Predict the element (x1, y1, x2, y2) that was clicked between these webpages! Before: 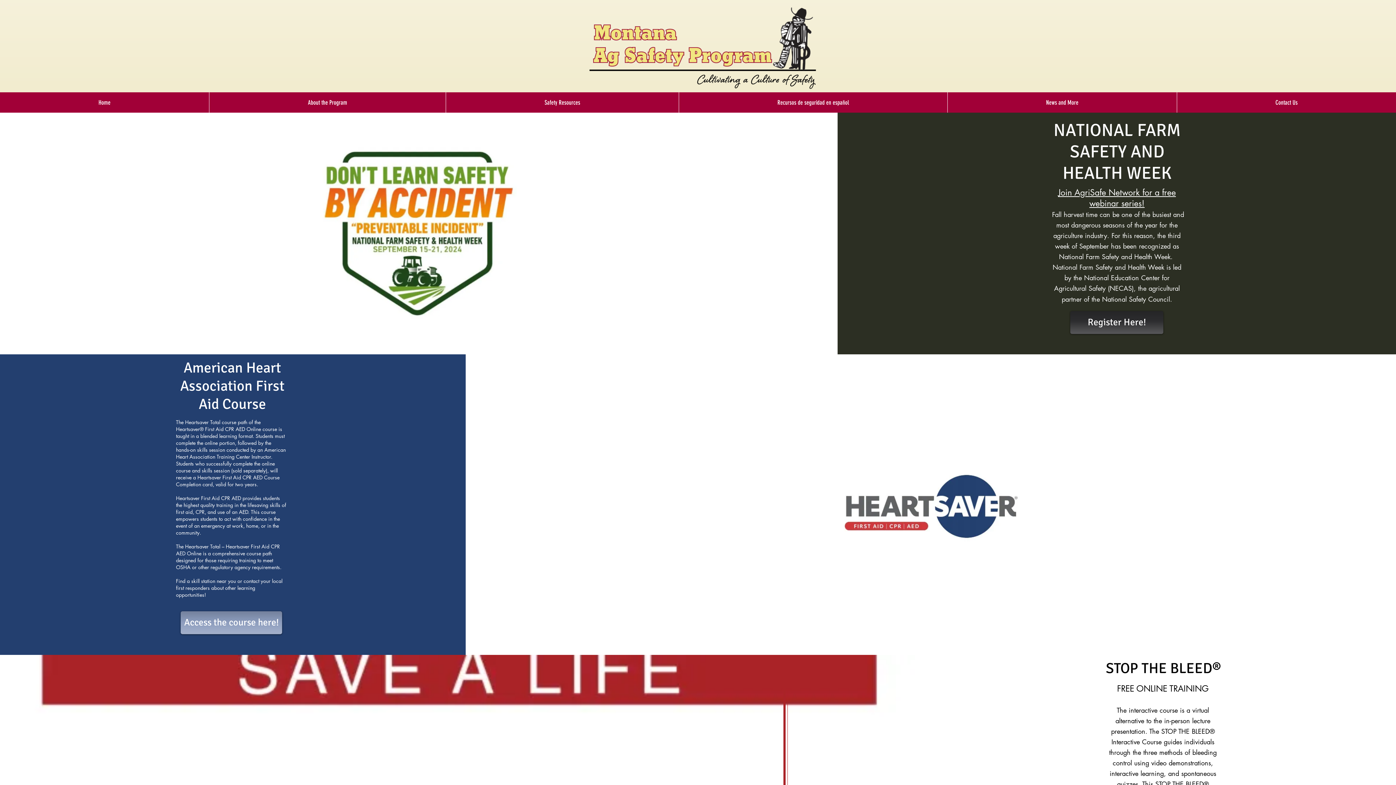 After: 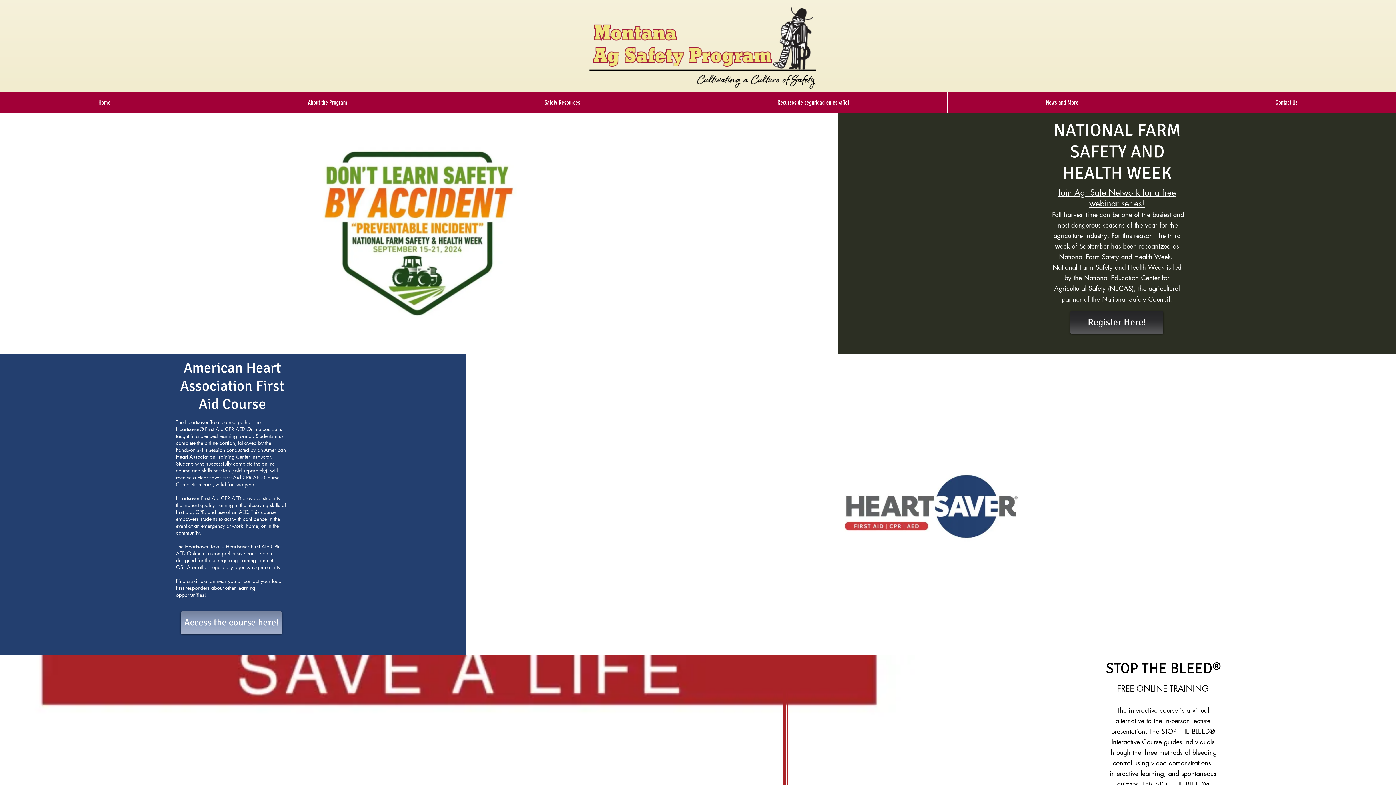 Action: label: News and More bbox: (947, 92, 1177, 112)